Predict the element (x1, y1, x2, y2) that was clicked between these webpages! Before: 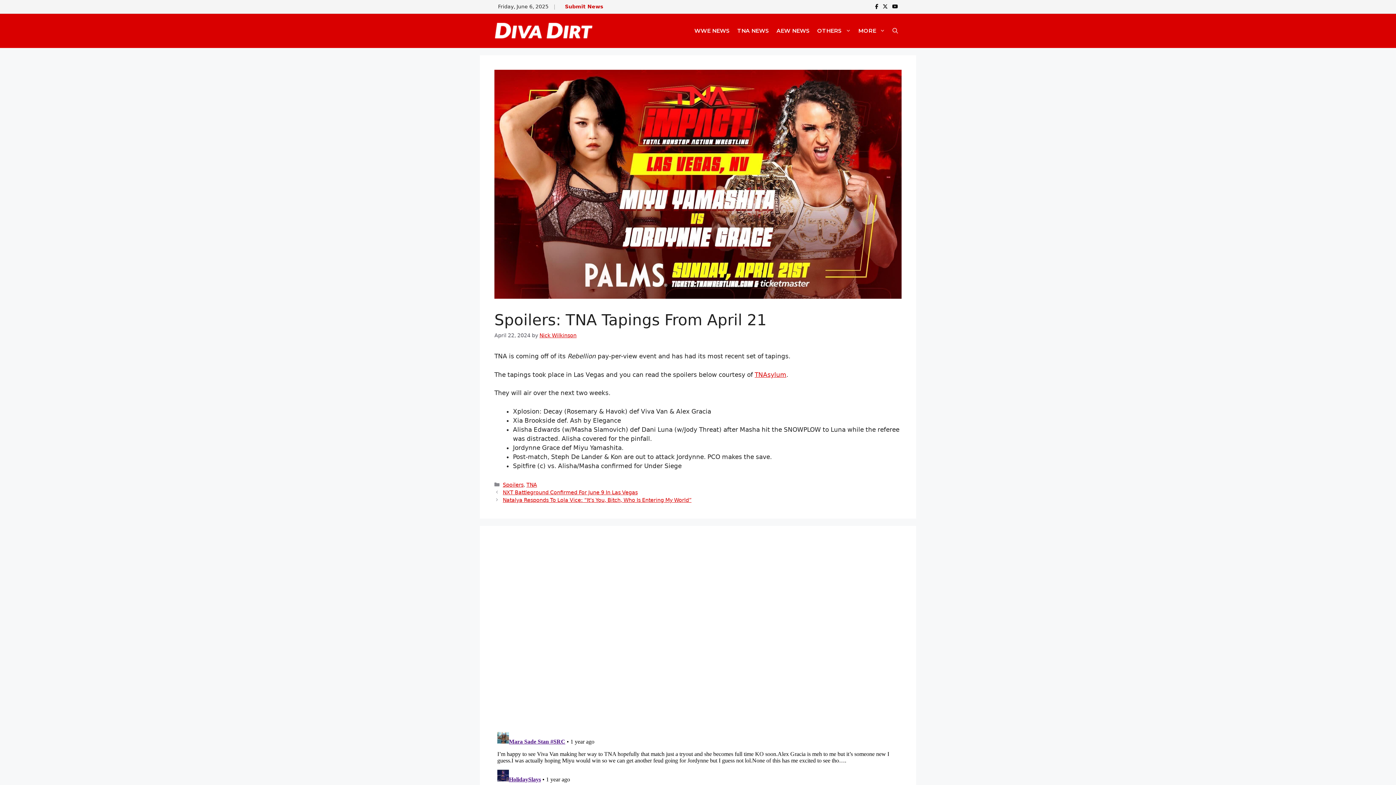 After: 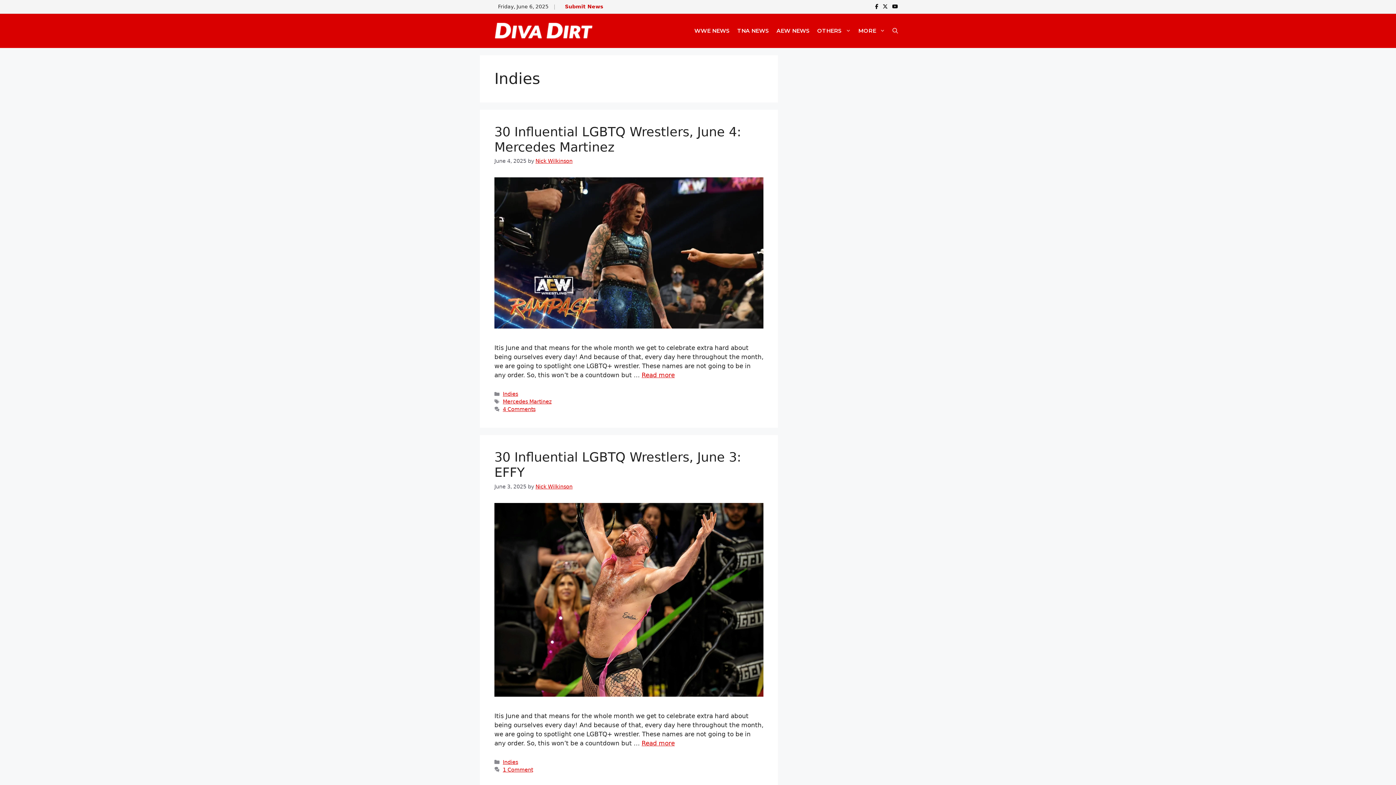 Action: bbox: (813, 21, 854, 40) label: OTHERS